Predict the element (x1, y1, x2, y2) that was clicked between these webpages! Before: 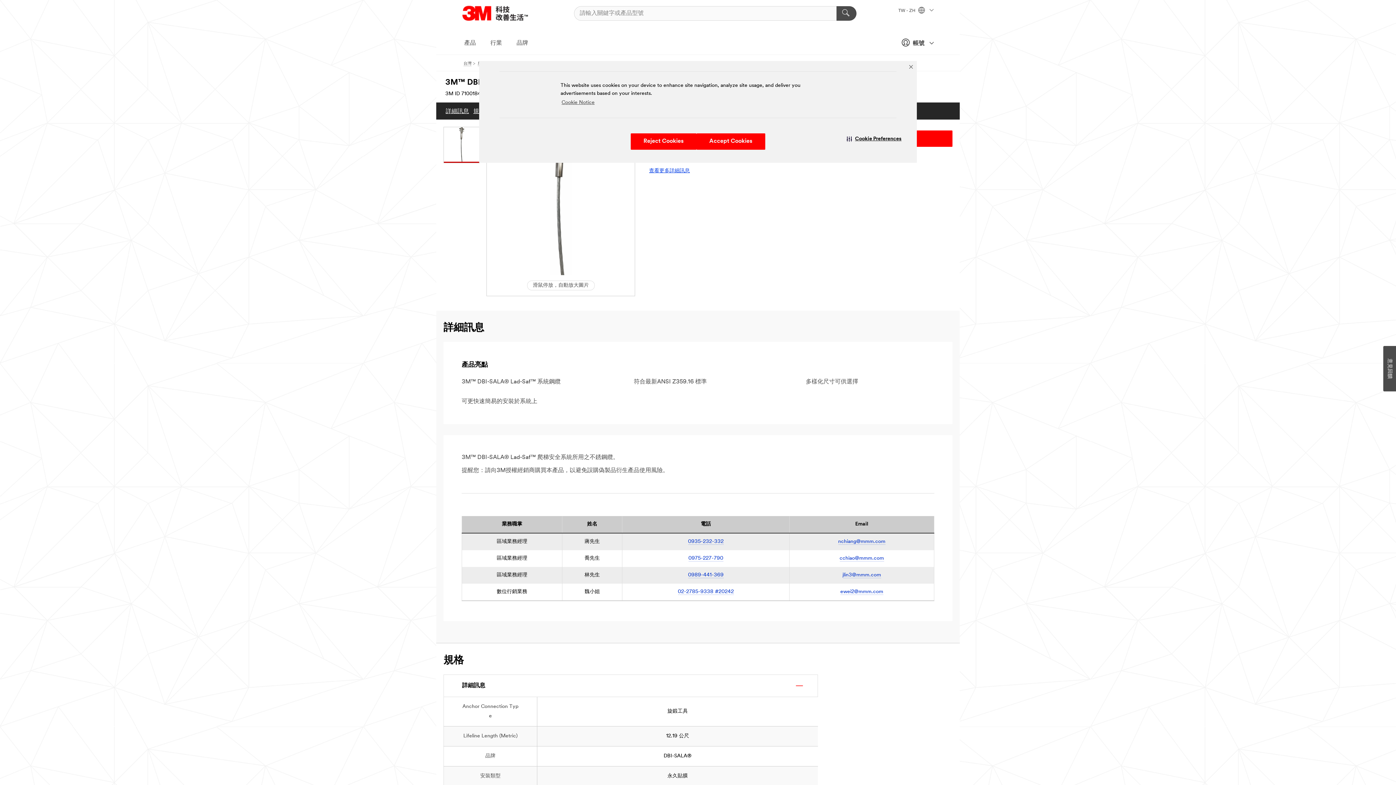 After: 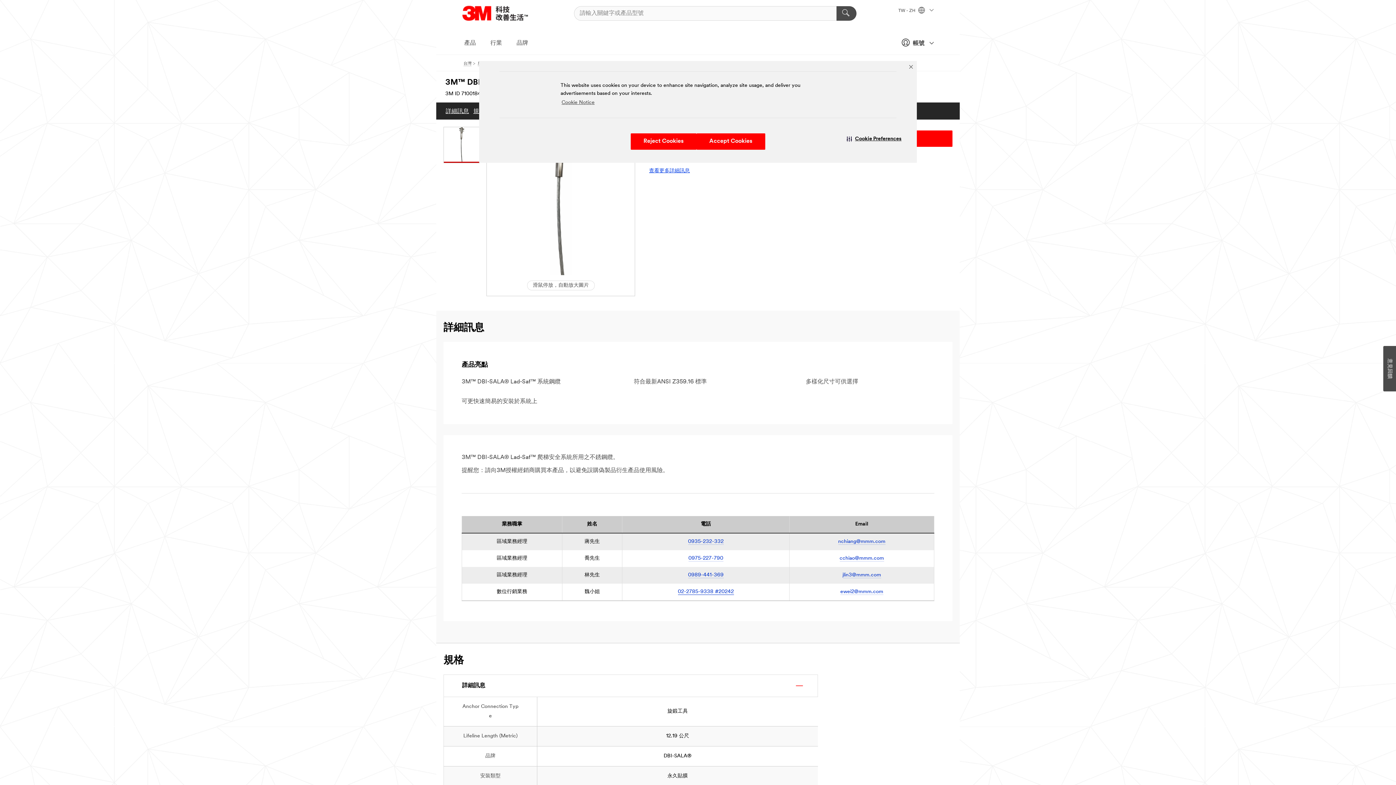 Action: label: 02-2785-9338 #20242 bbox: (678, 589, 734, 595)